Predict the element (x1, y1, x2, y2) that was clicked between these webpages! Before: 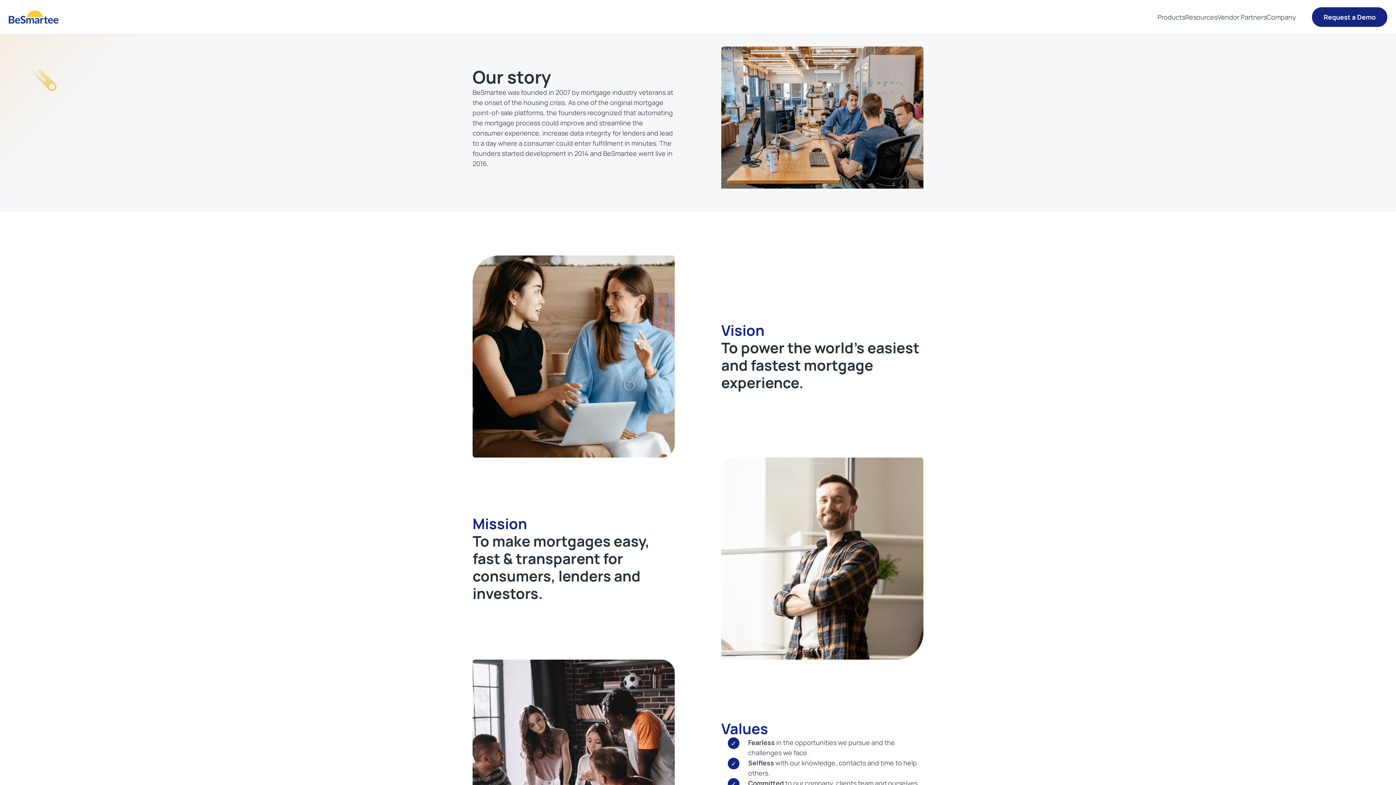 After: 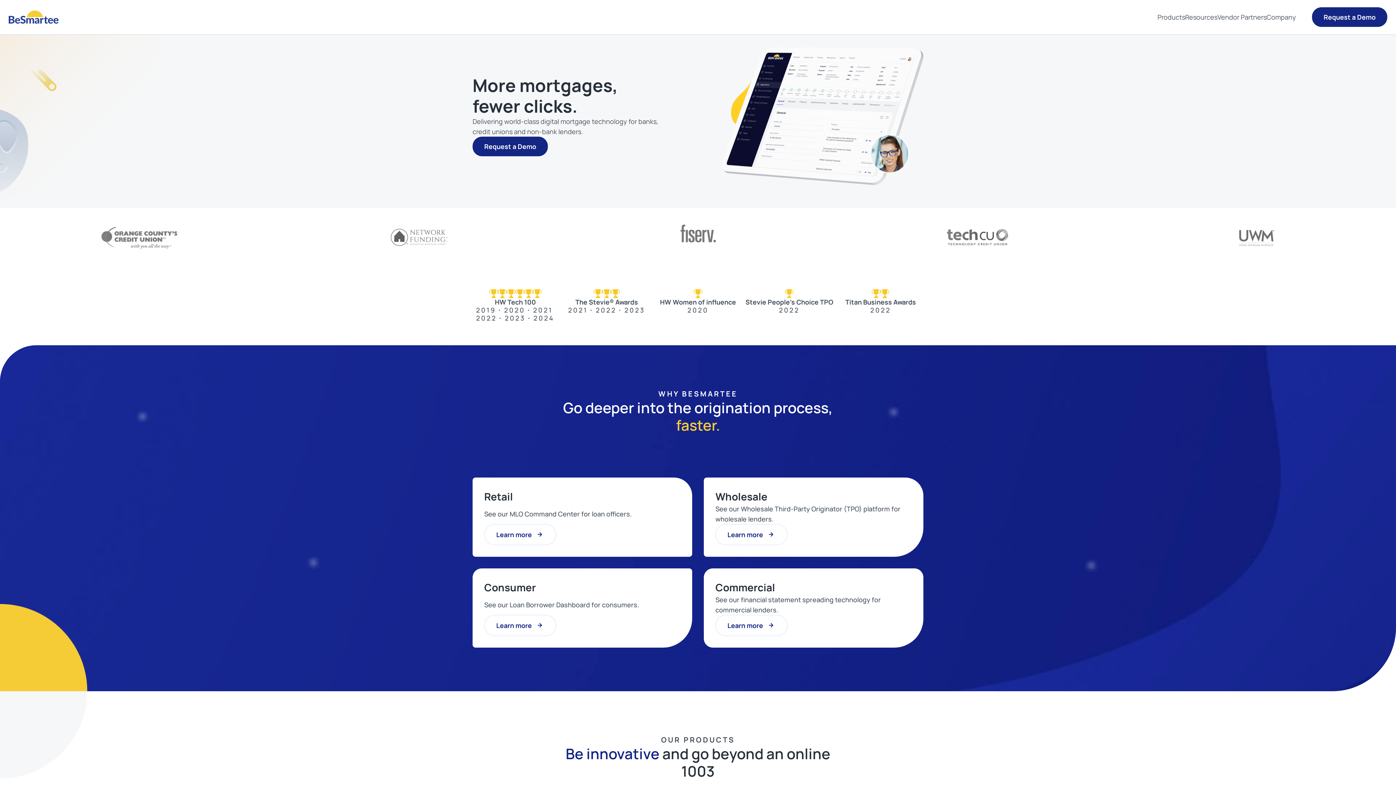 Action: label: Go to homepage bbox: (8, 10, 58, 23)